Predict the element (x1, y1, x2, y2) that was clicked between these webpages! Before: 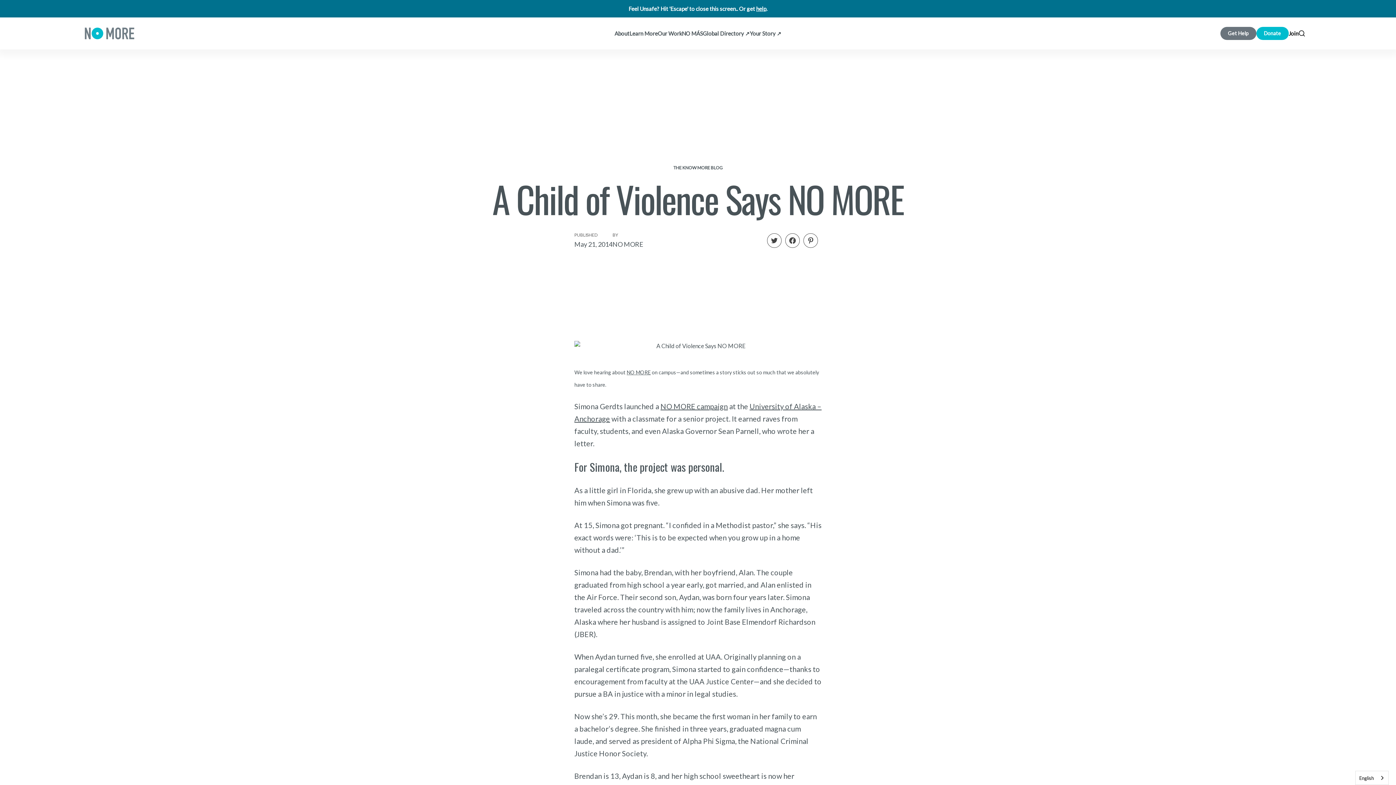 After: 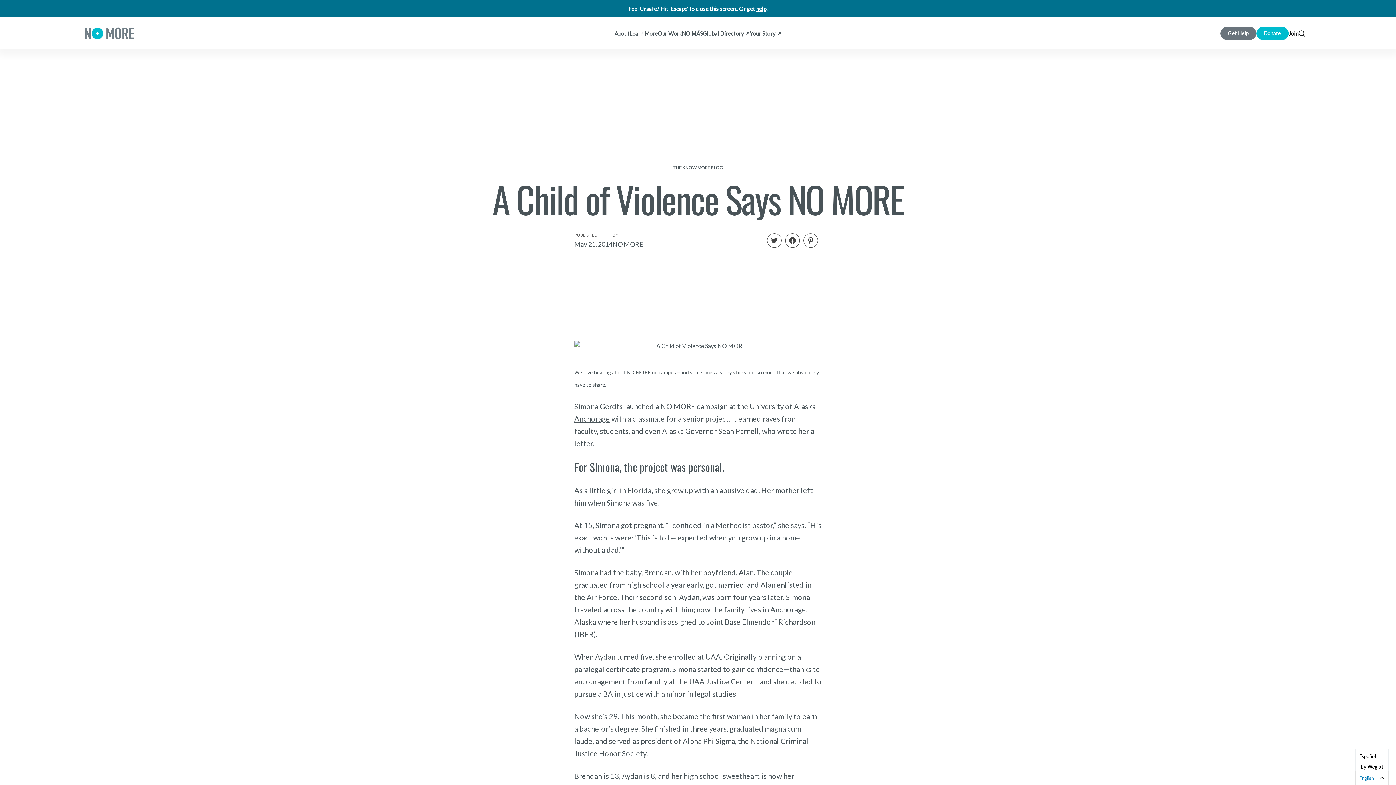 Action: label: English bbox: (1356, 771, 1388, 785)